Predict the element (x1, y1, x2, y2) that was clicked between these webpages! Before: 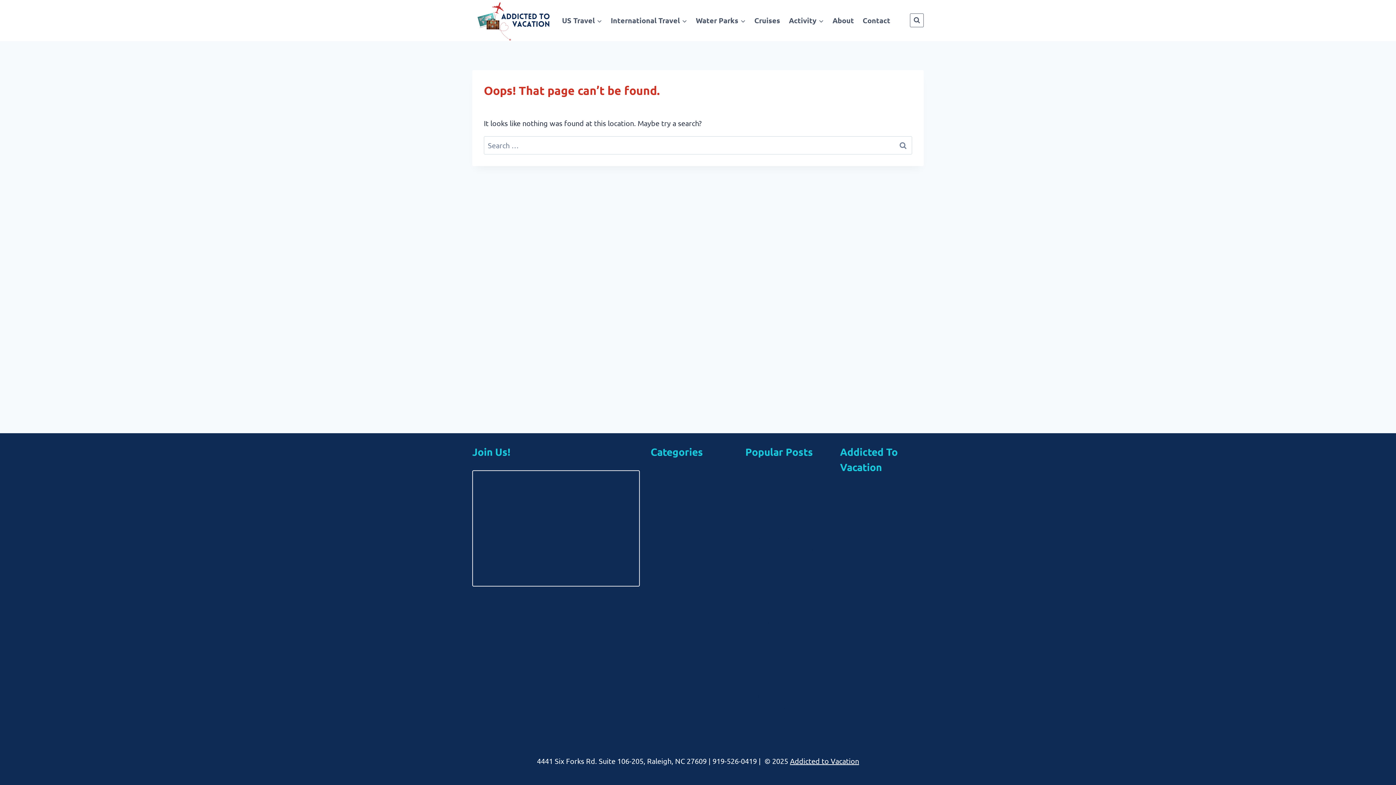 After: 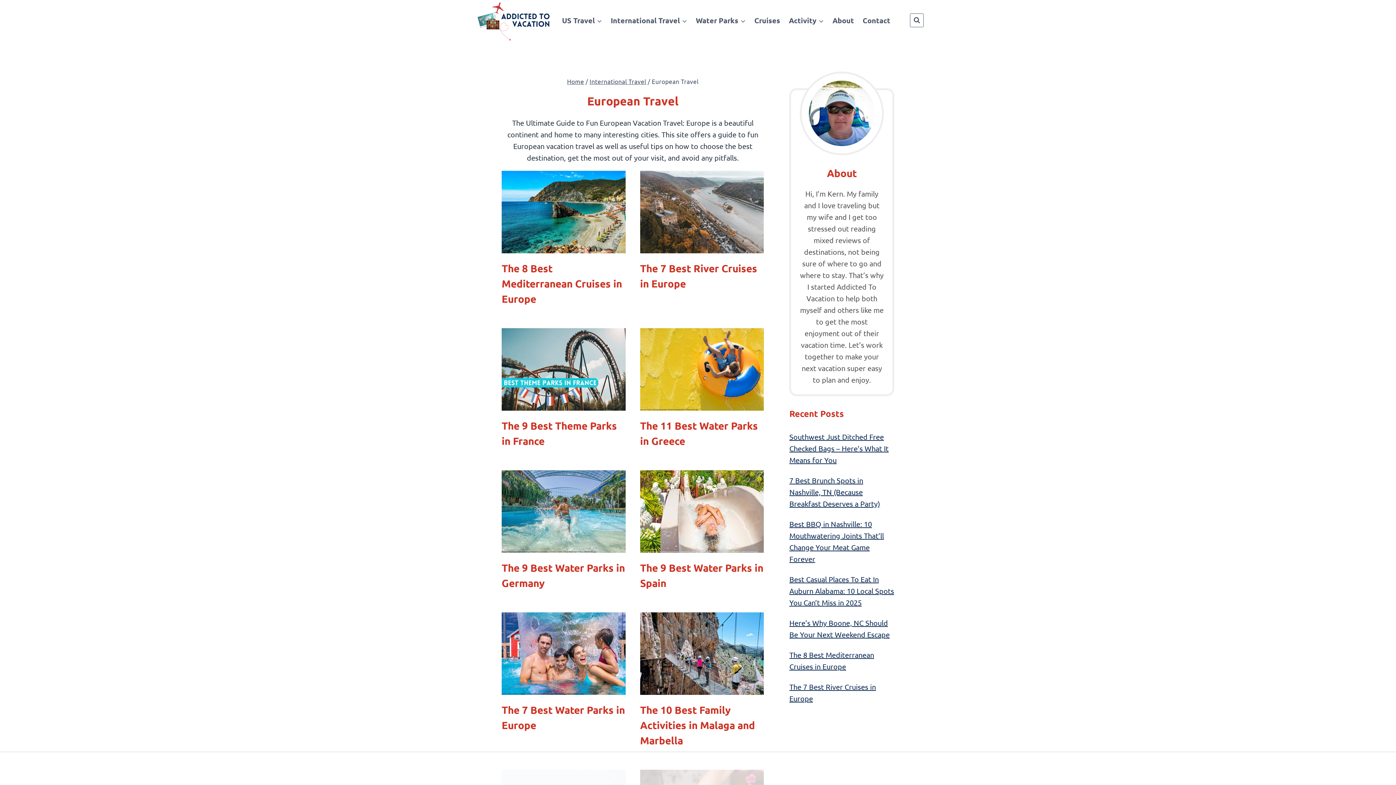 Action: label: European Travel bbox: (658, 509, 734, 522)